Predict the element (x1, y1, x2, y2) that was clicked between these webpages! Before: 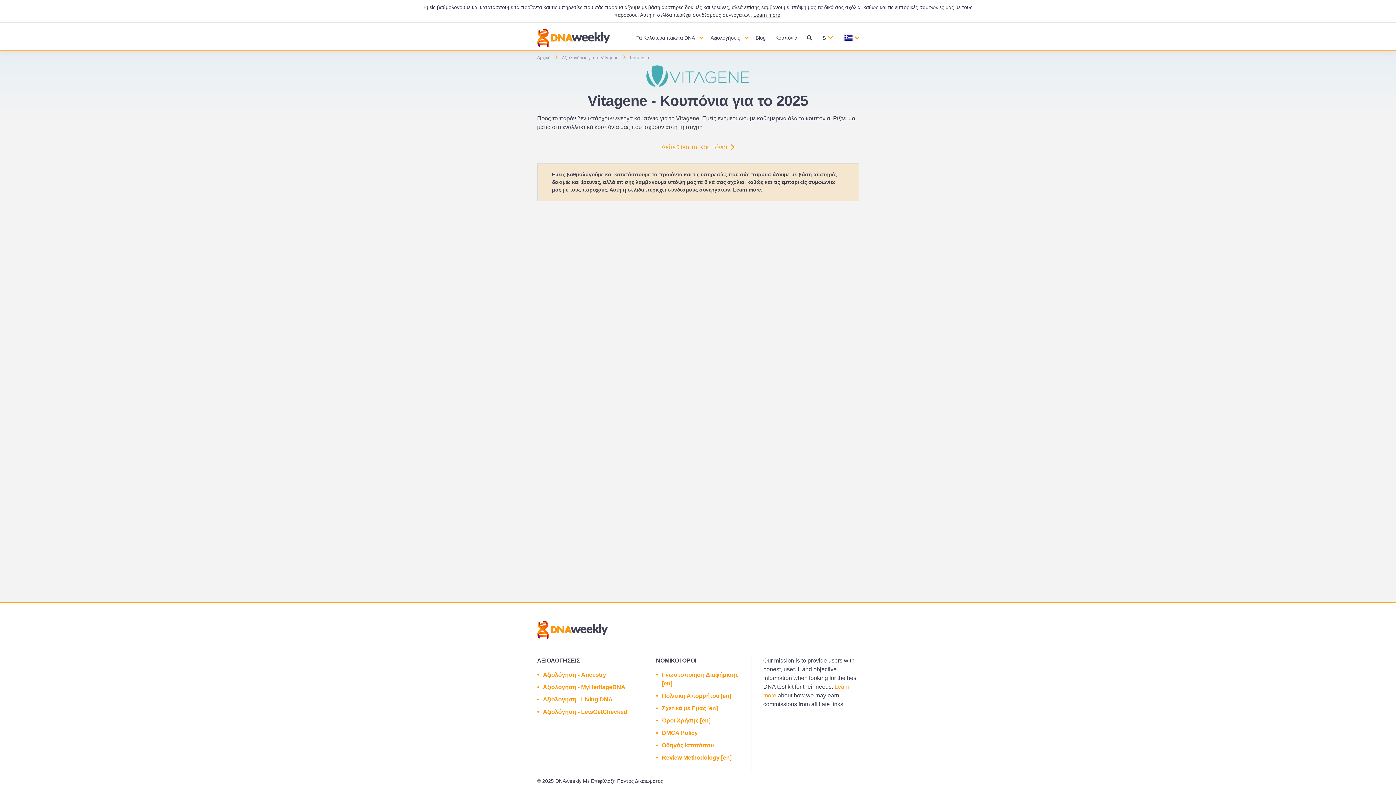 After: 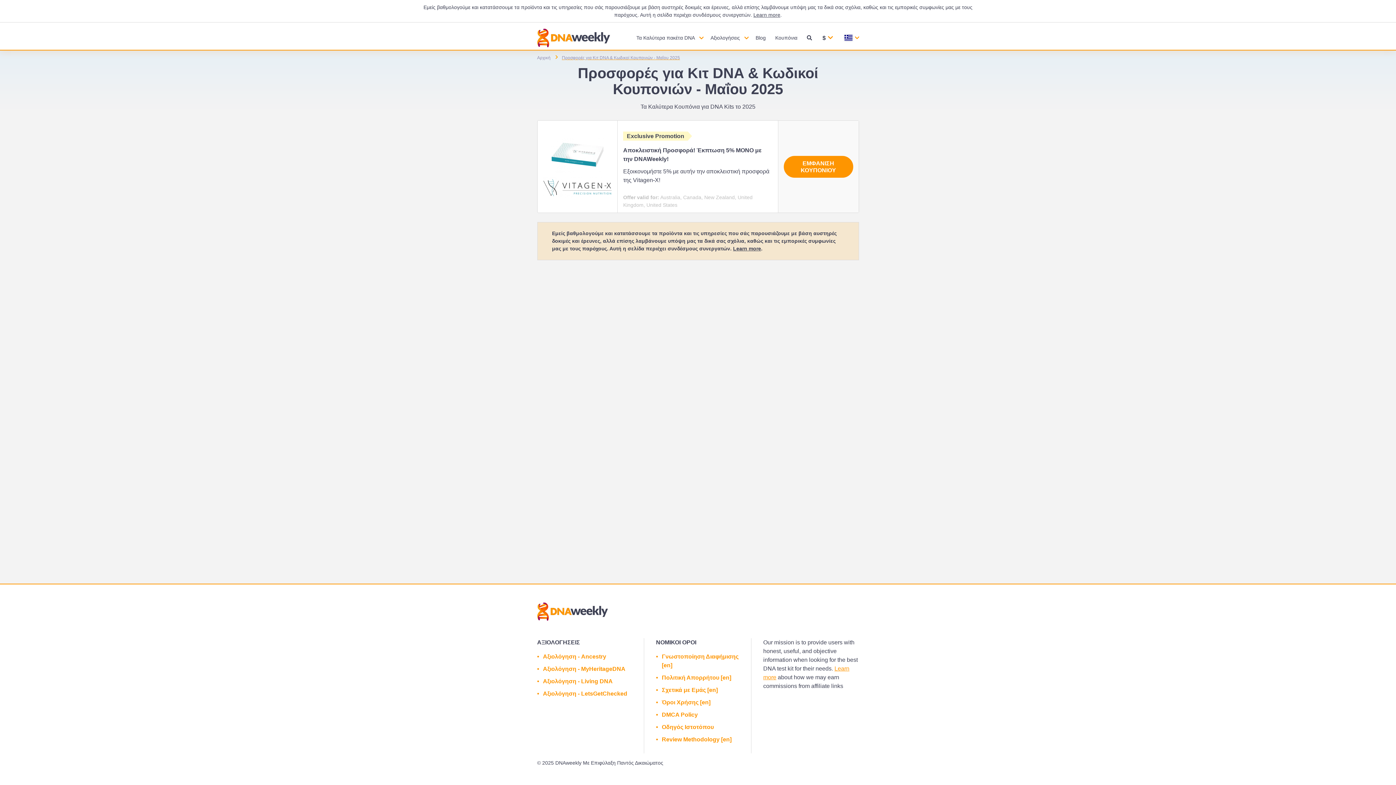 Action: label: Δείτε Όλα τα Κουπόνια bbox: (661, 143, 734, 150)